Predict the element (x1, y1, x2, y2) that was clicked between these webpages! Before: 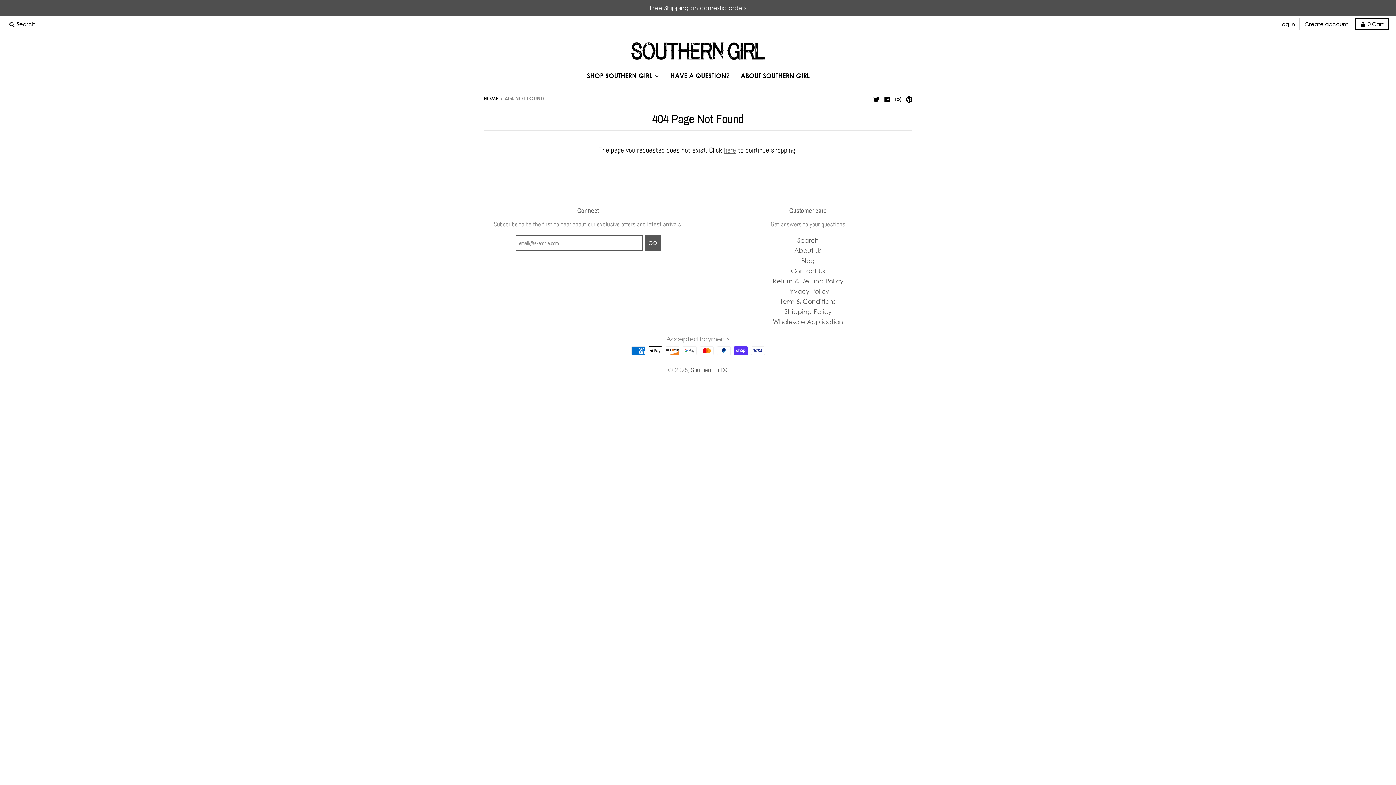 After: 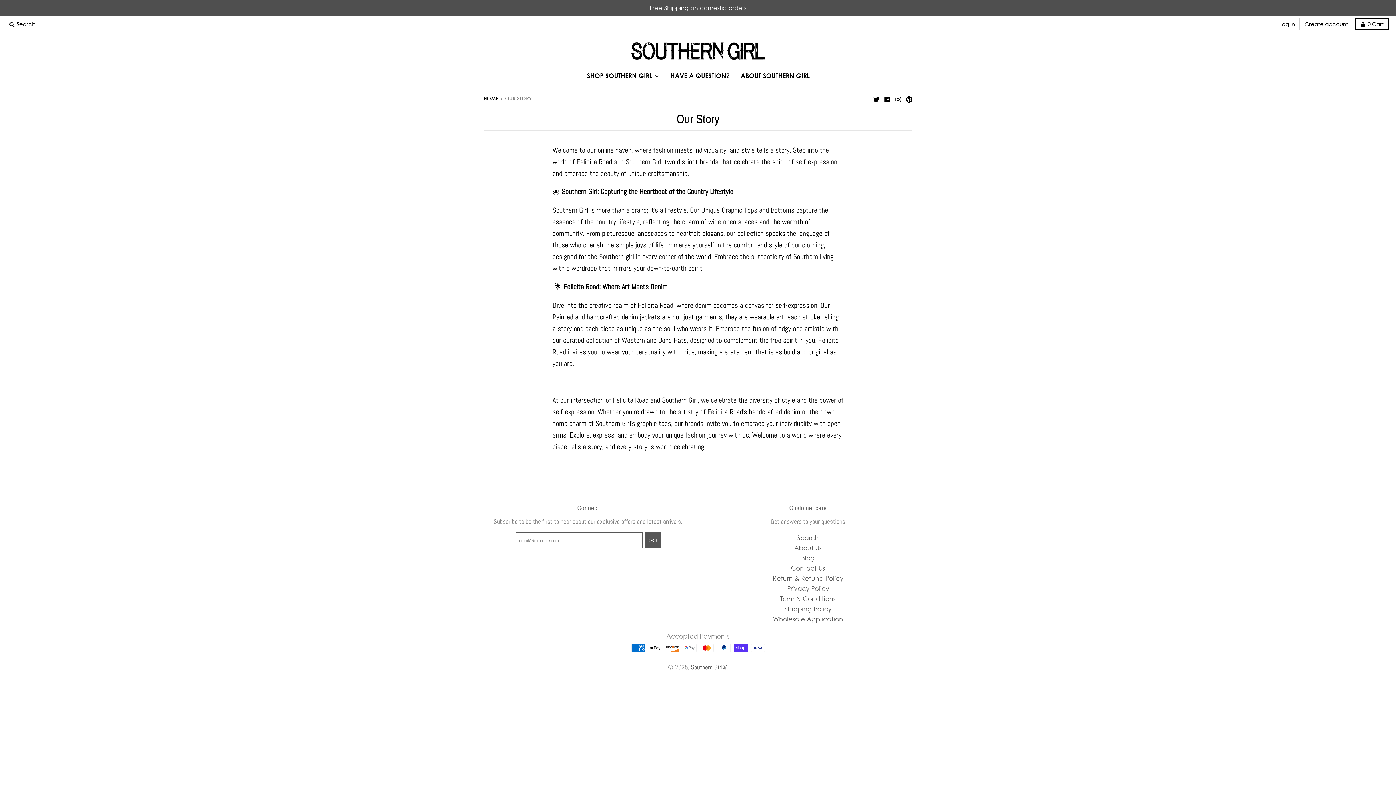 Action: bbox: (794, 247, 822, 254) label: About Us